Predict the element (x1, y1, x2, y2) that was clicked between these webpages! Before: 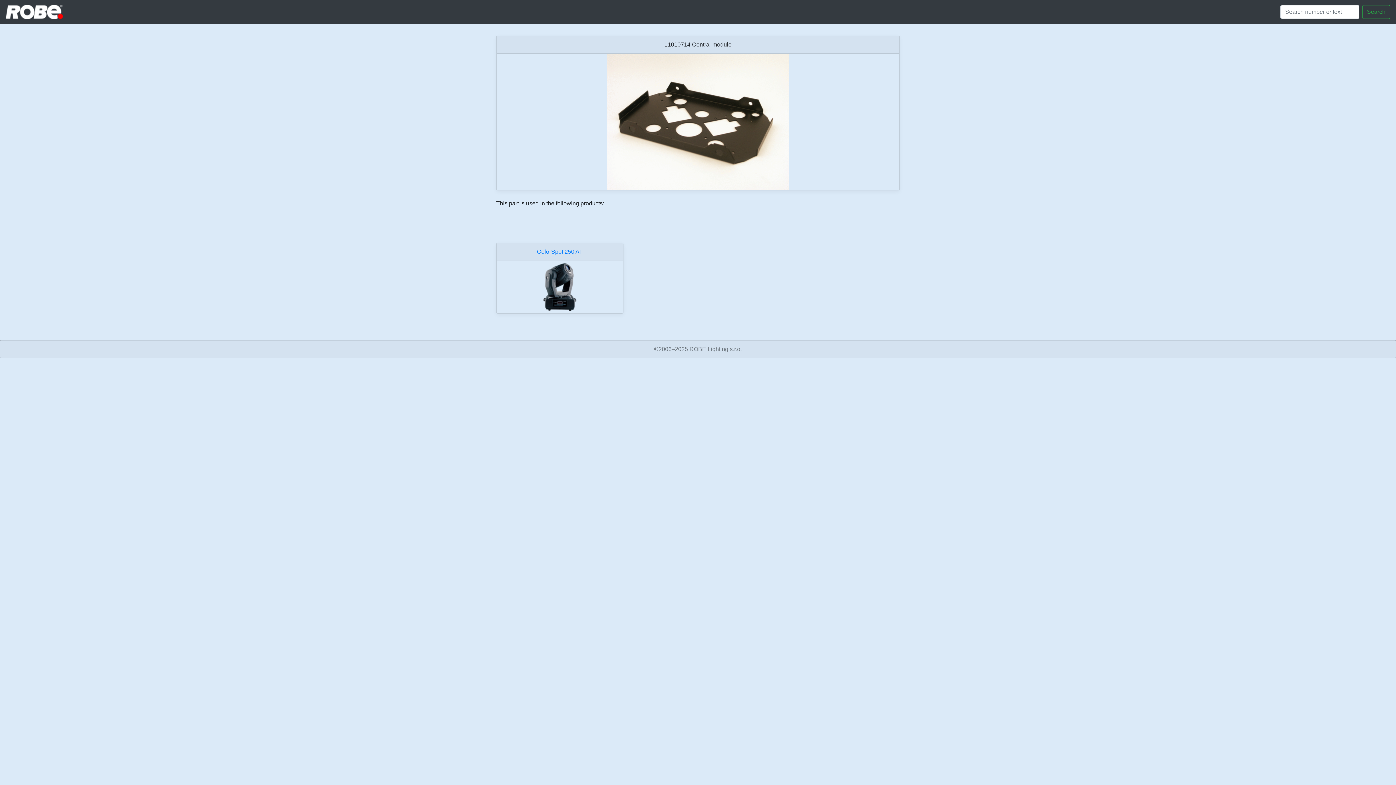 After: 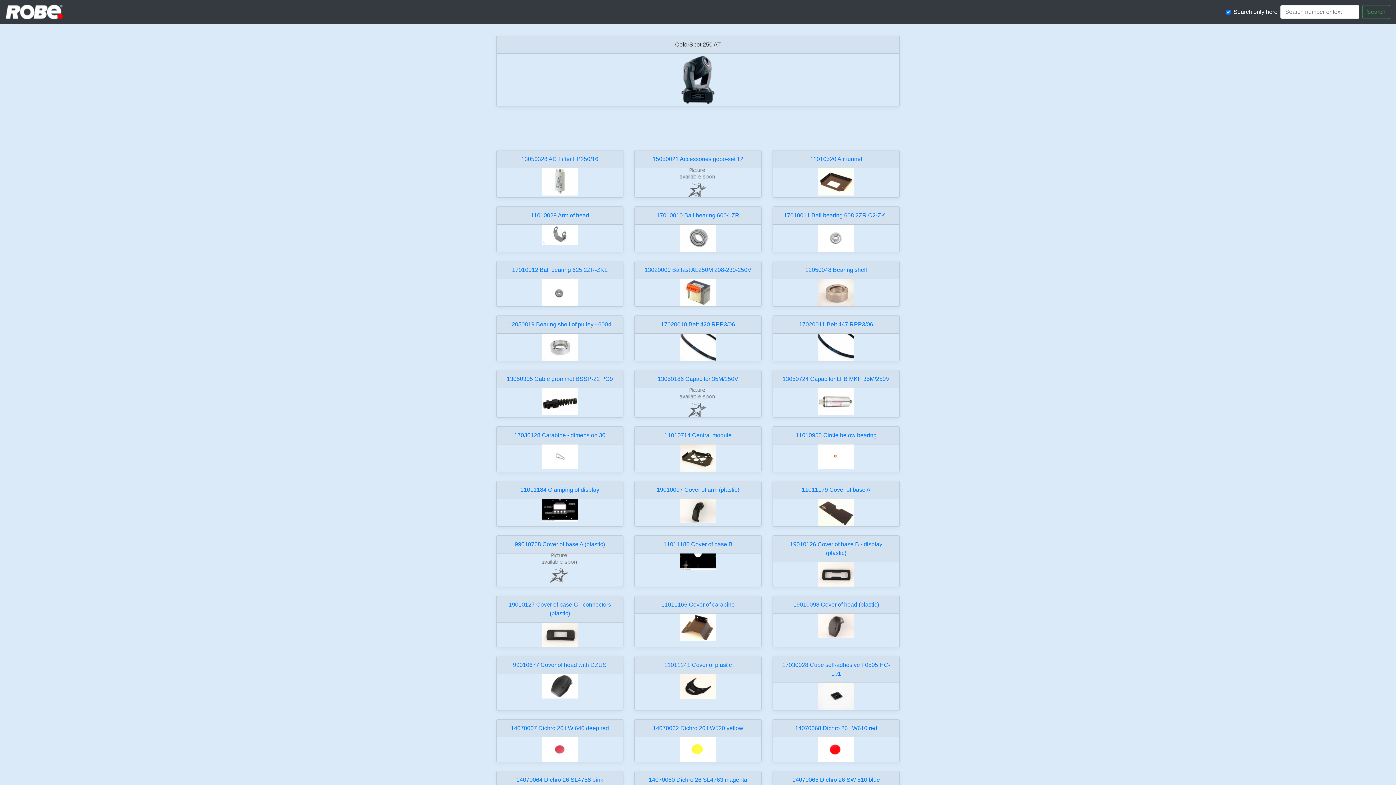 Action: label: ColorSpot 250 AT bbox: (537, 248, 582, 254)